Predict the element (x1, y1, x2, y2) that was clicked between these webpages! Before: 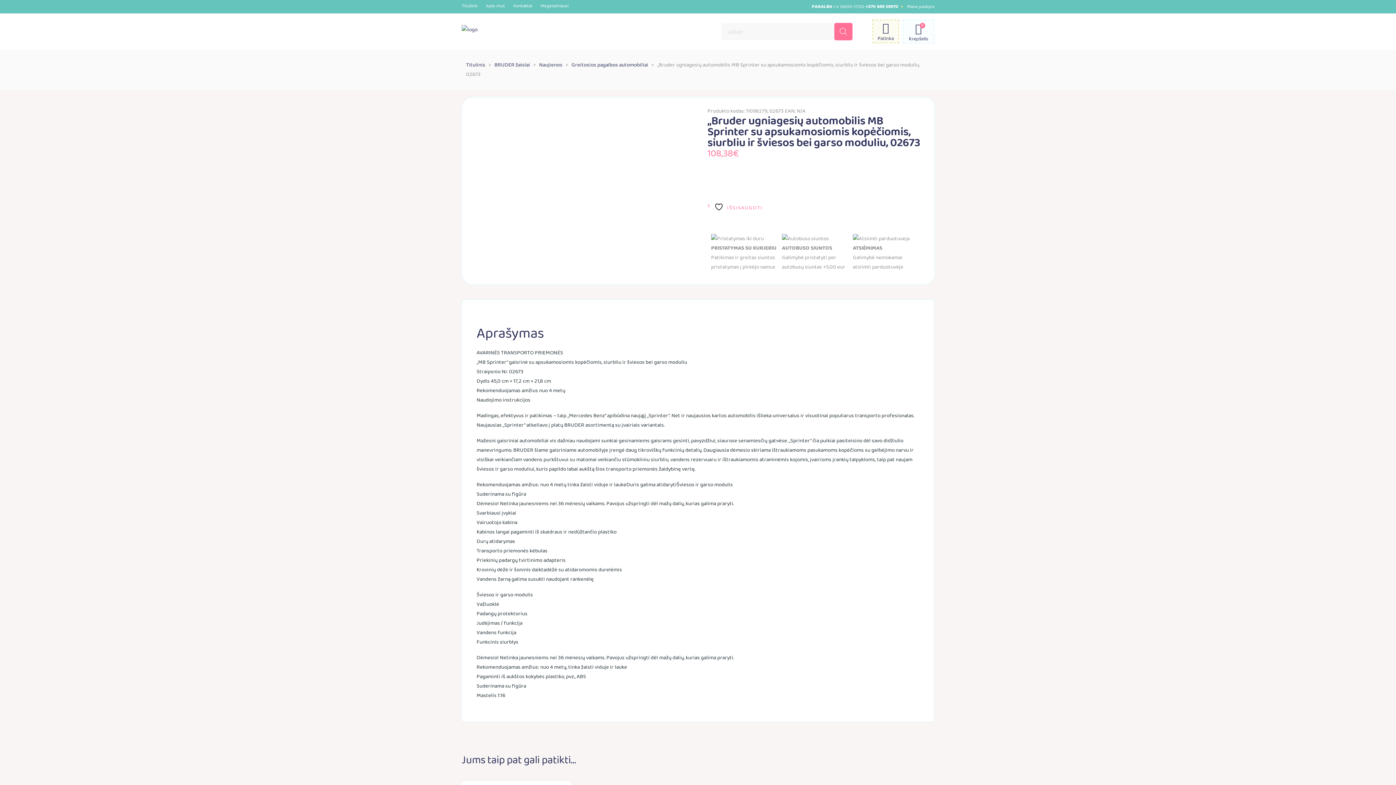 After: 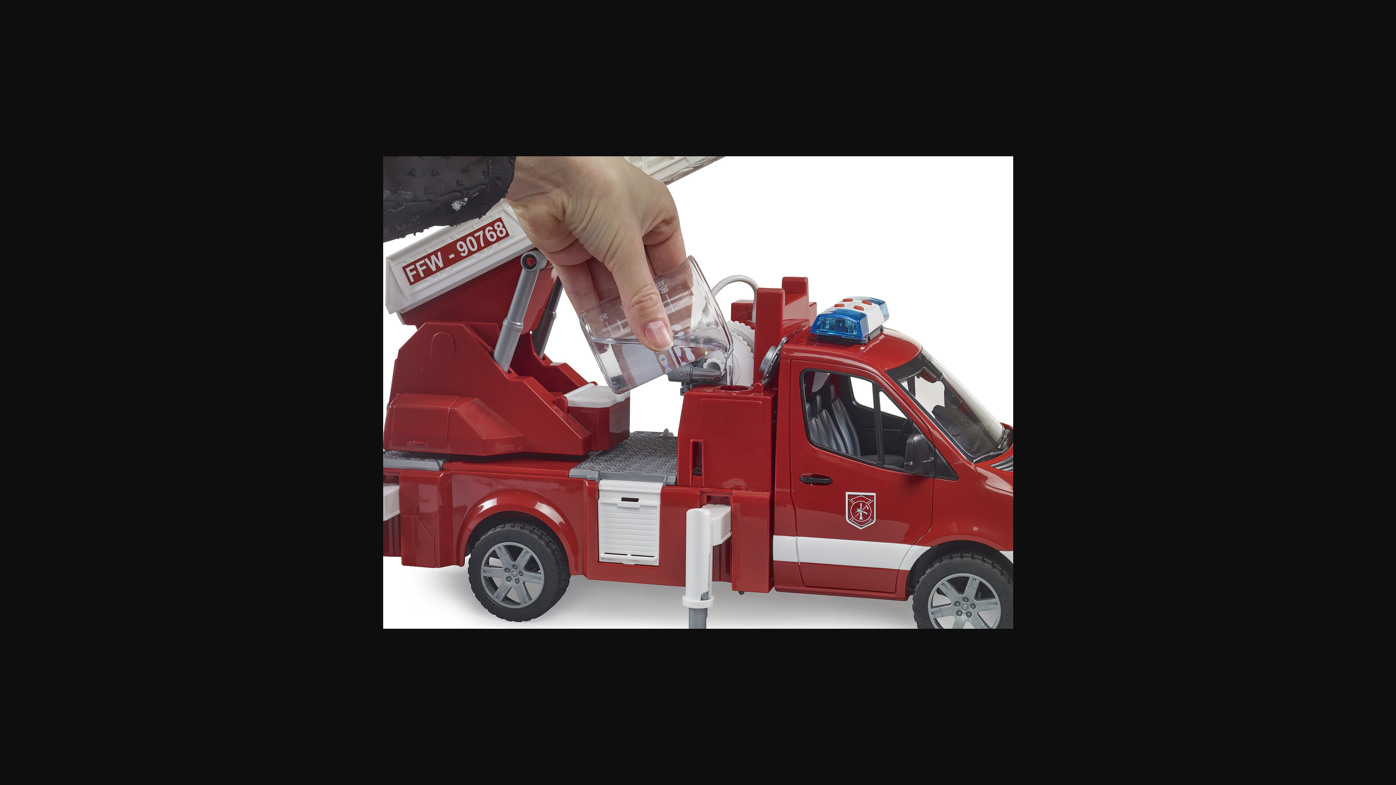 Action: bbox: (524, 132, 570, 208)